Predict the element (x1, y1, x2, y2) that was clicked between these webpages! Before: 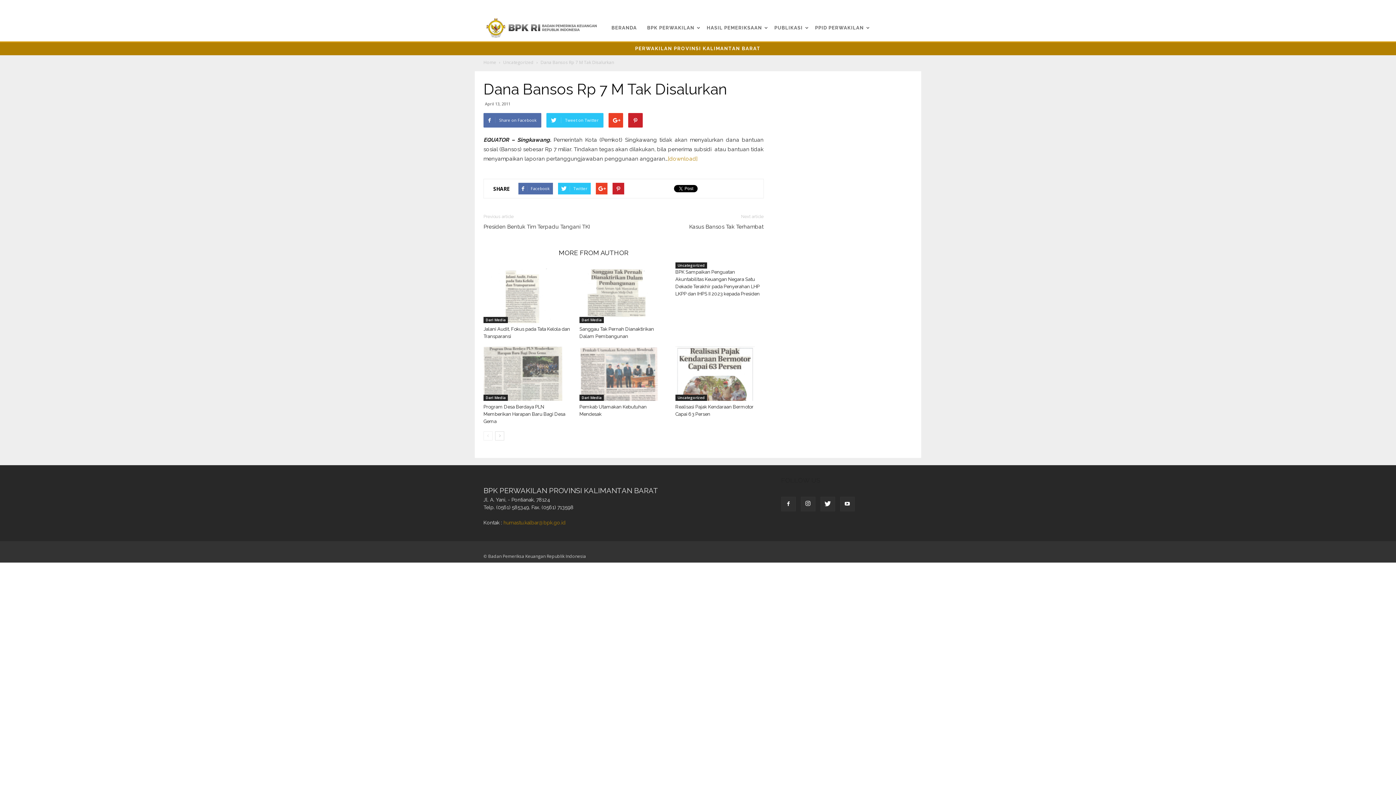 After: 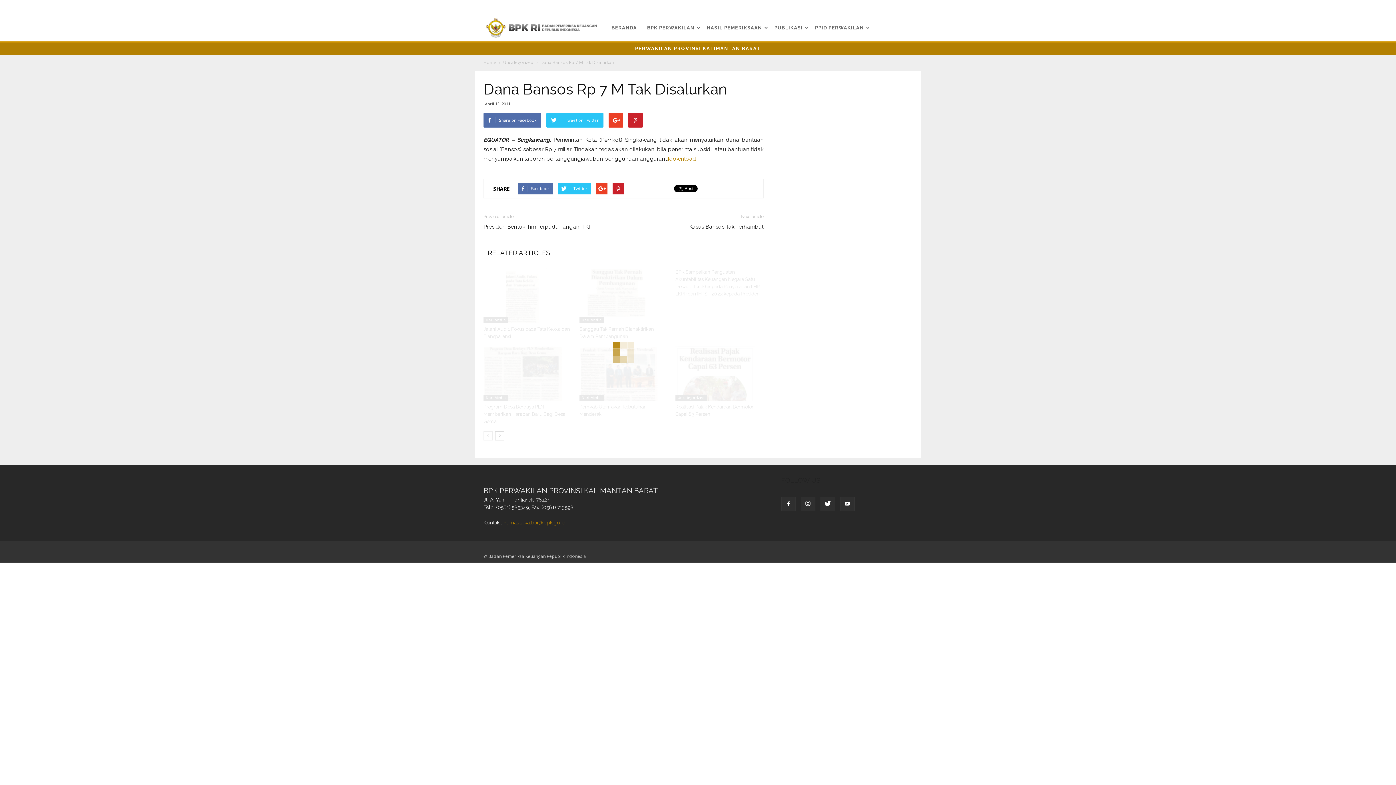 Action: label: MORE FROM AUTHOR bbox: (554, 246, 633, 258)